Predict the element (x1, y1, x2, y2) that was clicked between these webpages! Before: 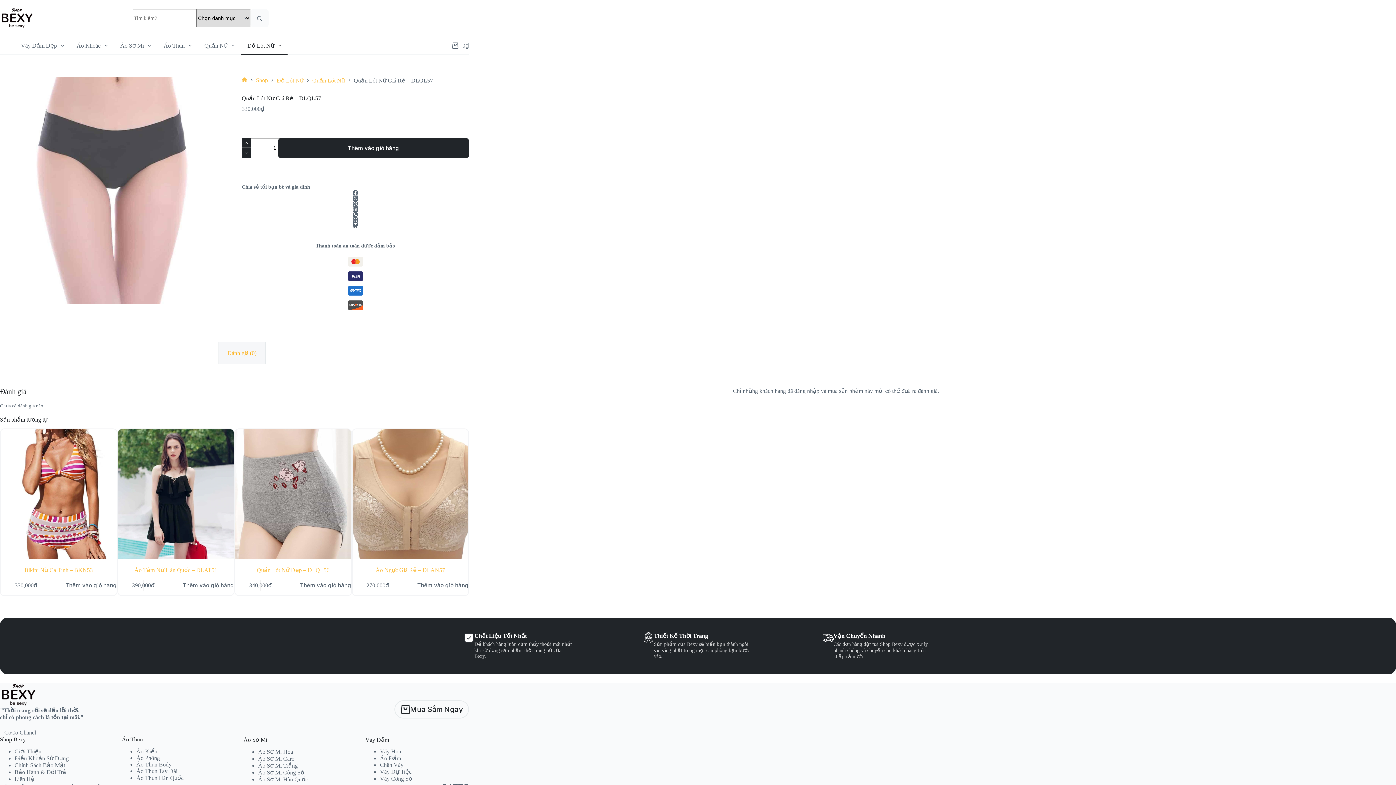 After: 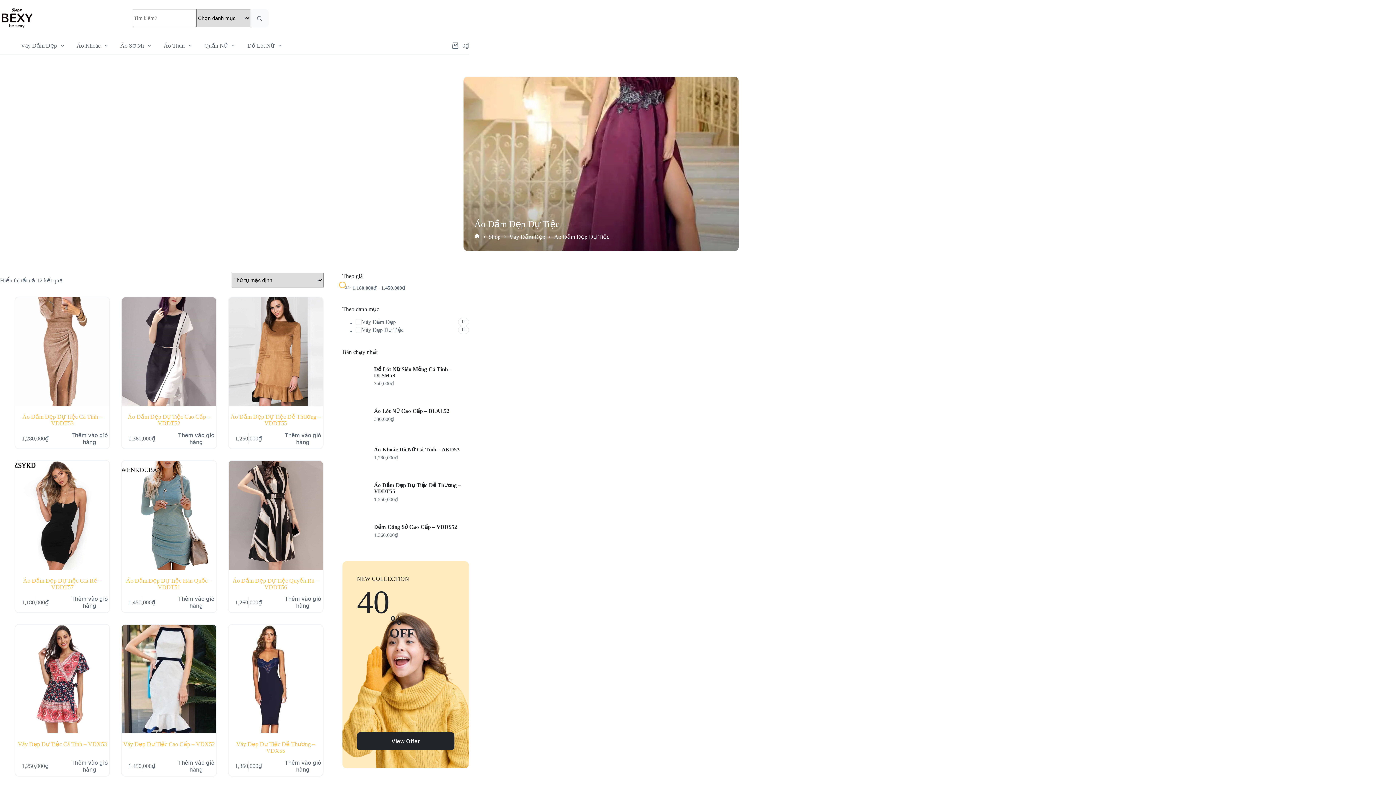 Action: bbox: (380, 755, 401, 761) label: Áo Đầm